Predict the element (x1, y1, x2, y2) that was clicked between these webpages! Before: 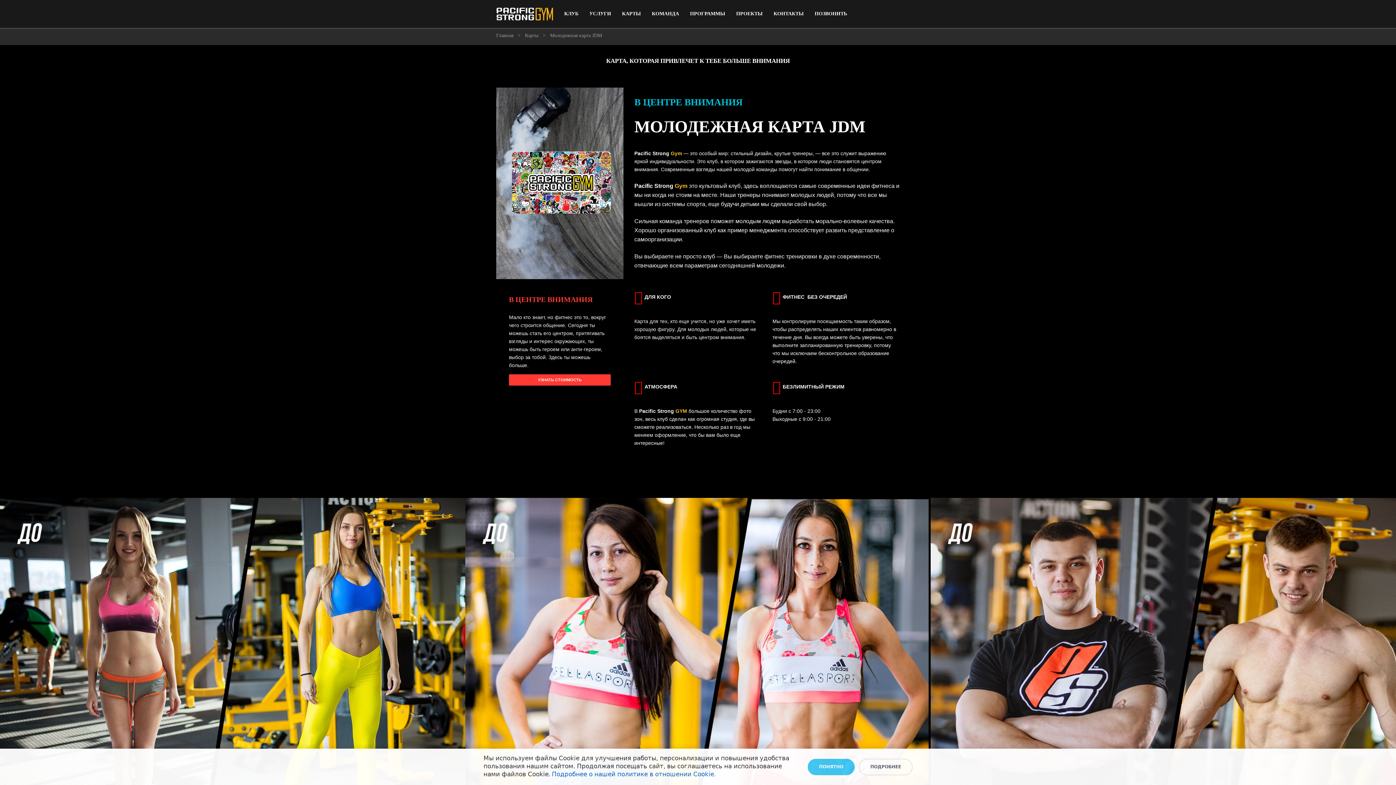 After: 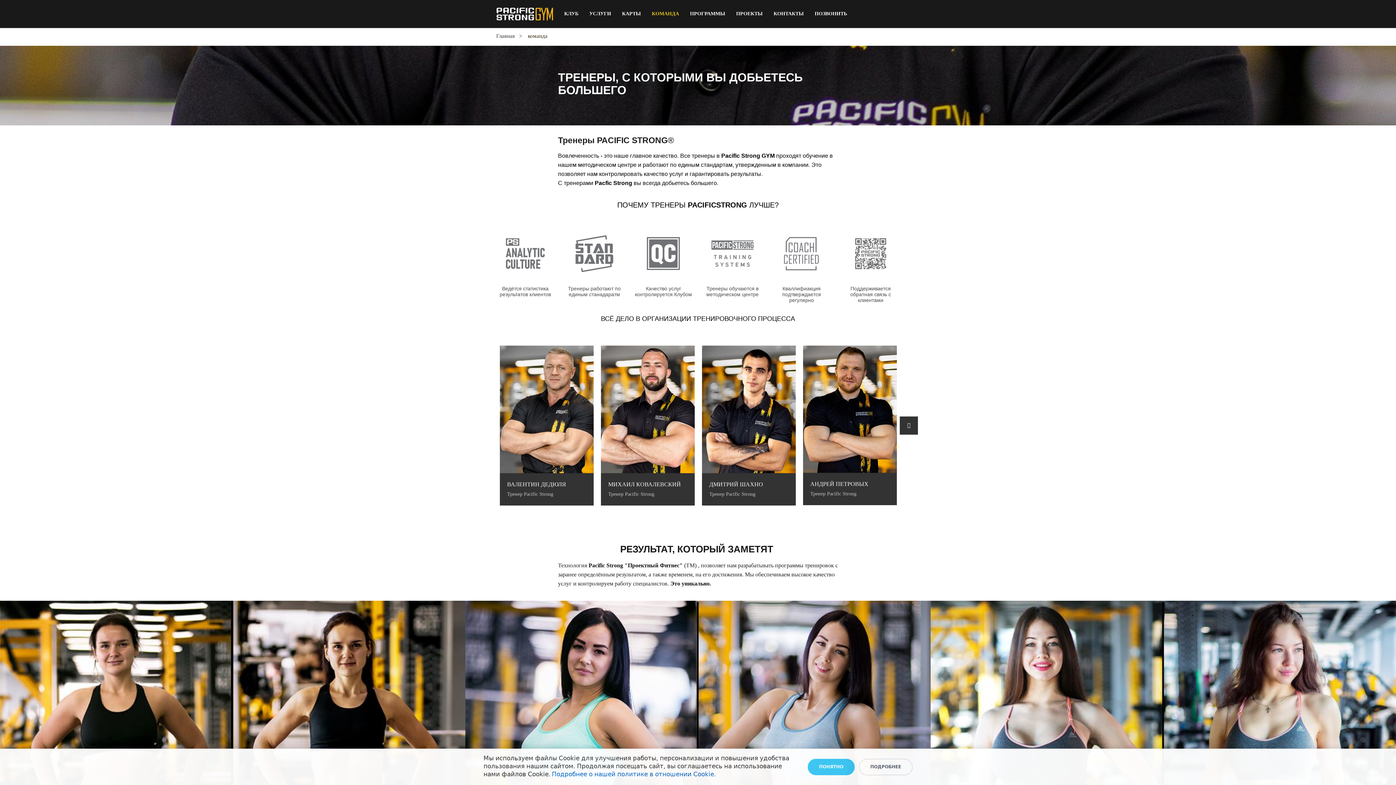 Action: bbox: (652, 9, 679, 17) label: КОМАНДА